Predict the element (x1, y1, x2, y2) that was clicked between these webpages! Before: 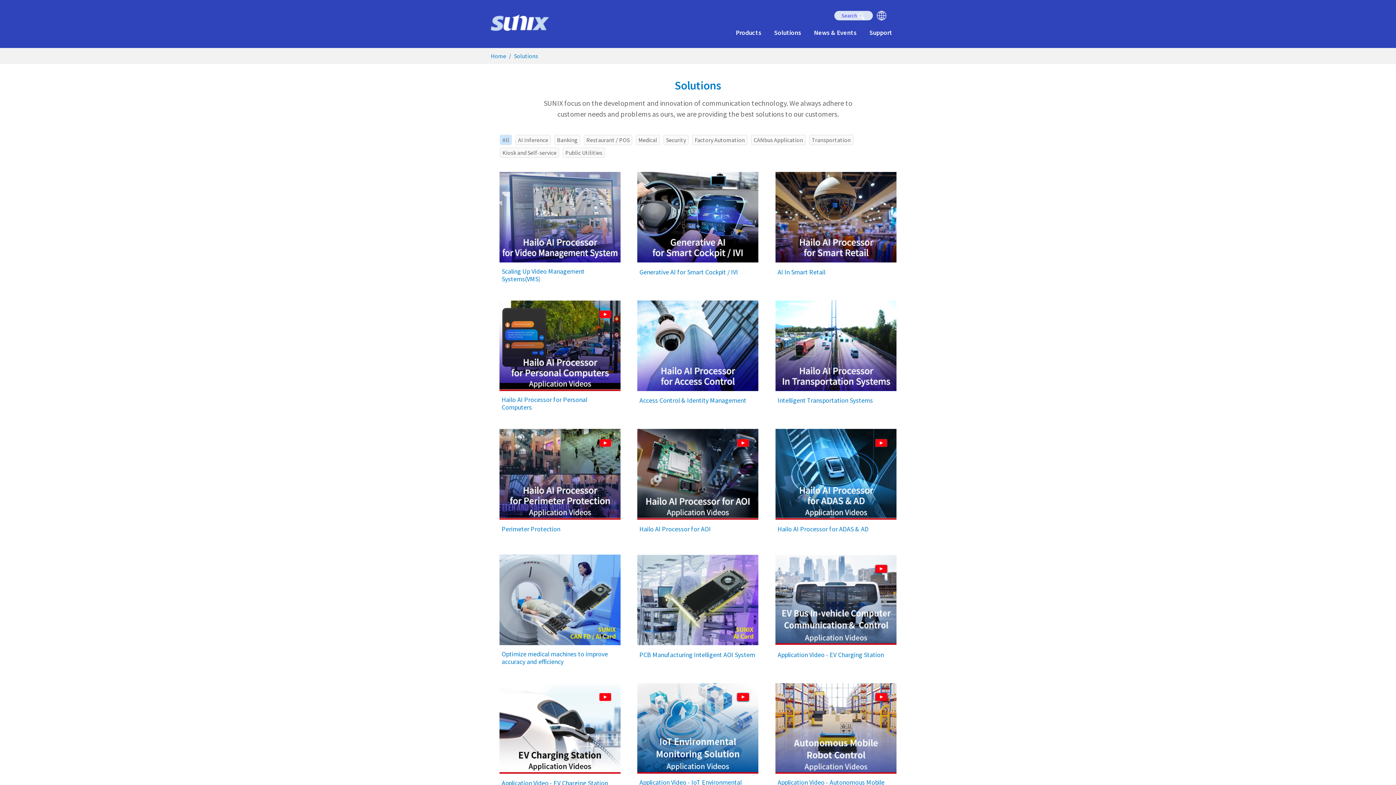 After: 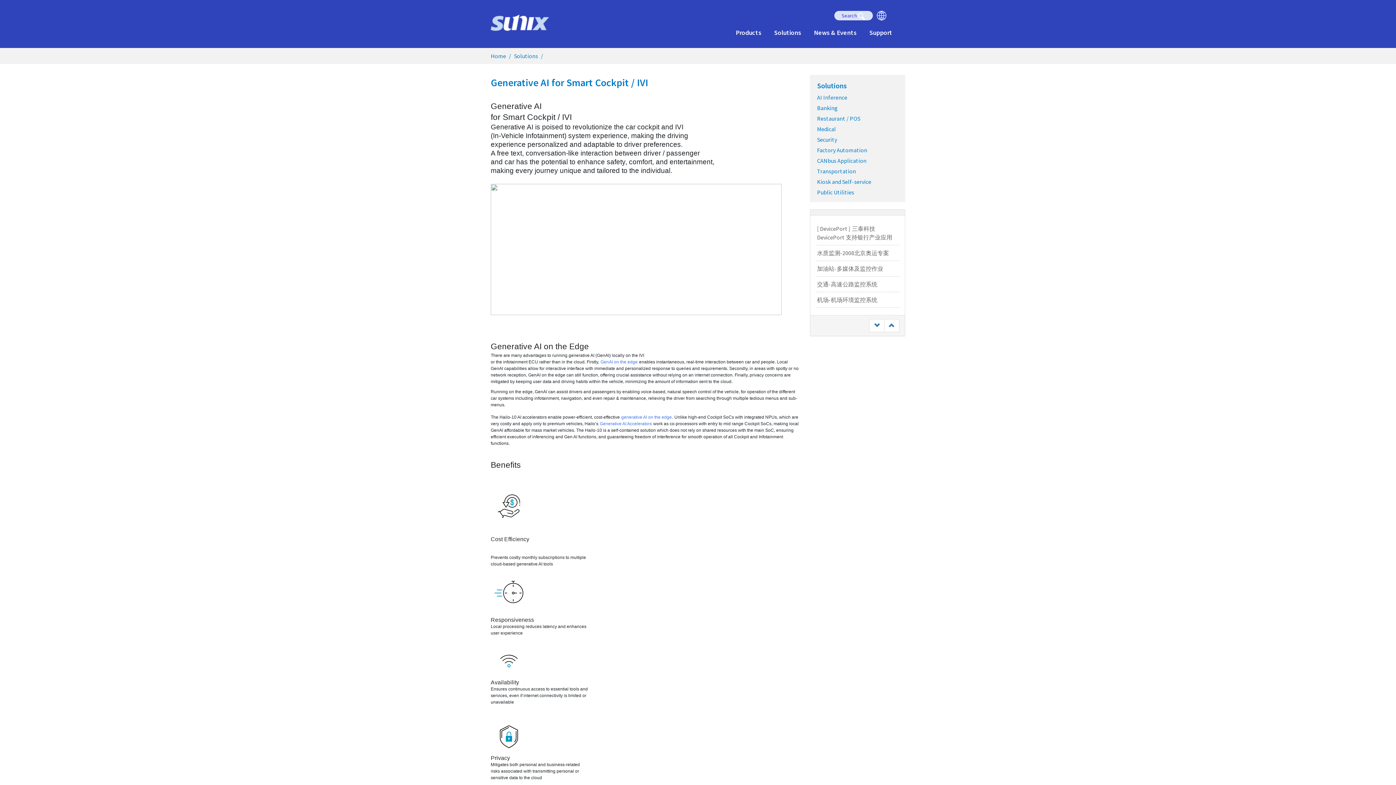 Action: bbox: (639, 268, 738, 275) label: Generative AI for Smart Cockpit / IVI